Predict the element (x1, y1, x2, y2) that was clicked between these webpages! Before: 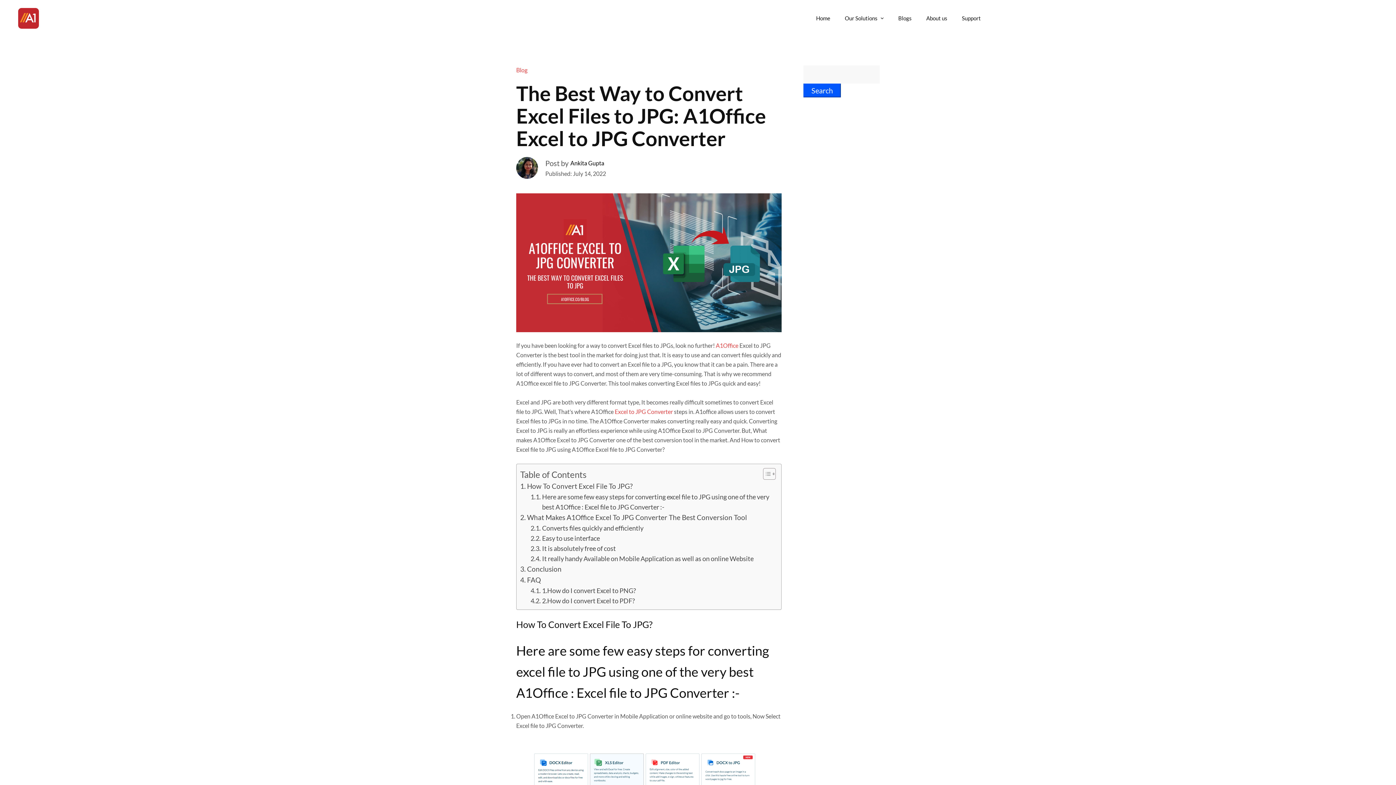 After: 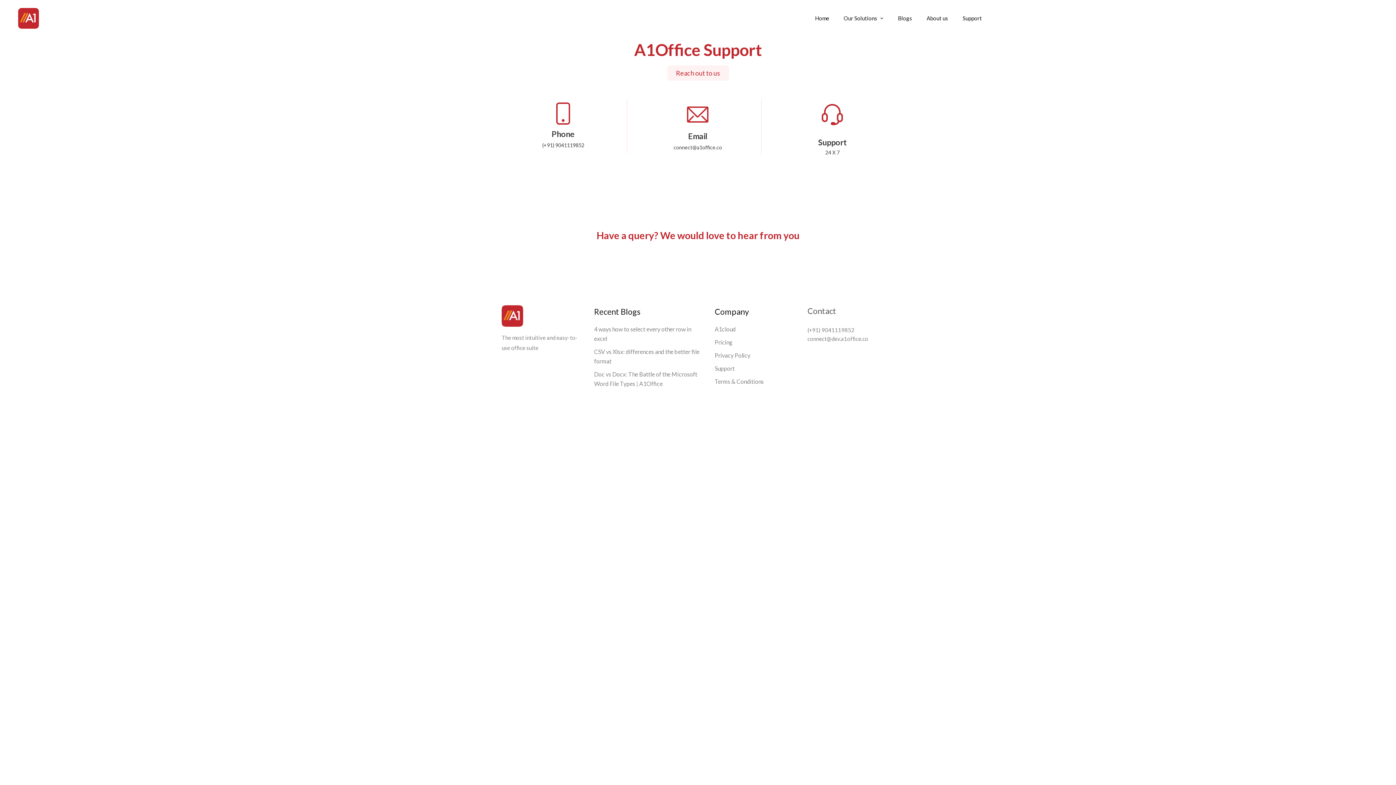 Action: label: Support bbox: (954, 0, 988, 36)